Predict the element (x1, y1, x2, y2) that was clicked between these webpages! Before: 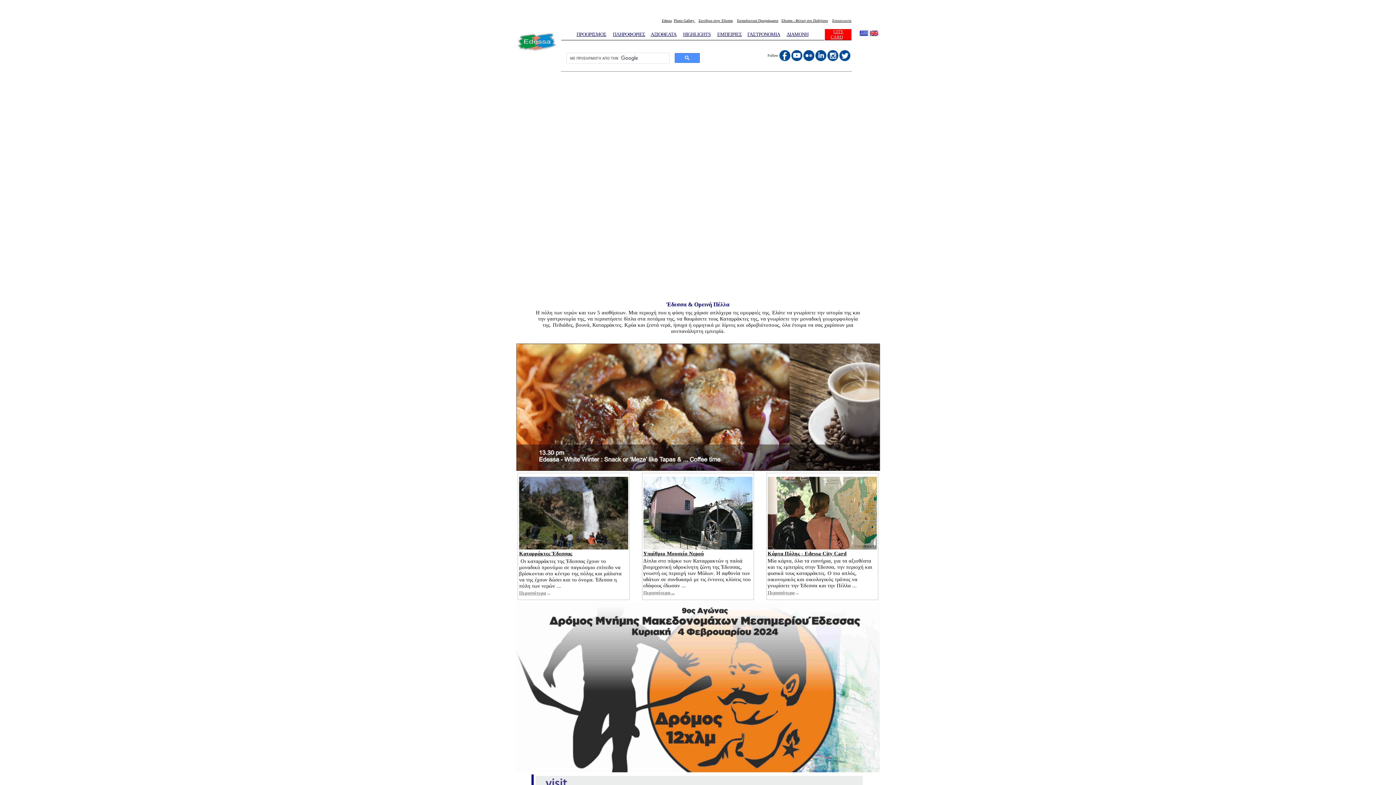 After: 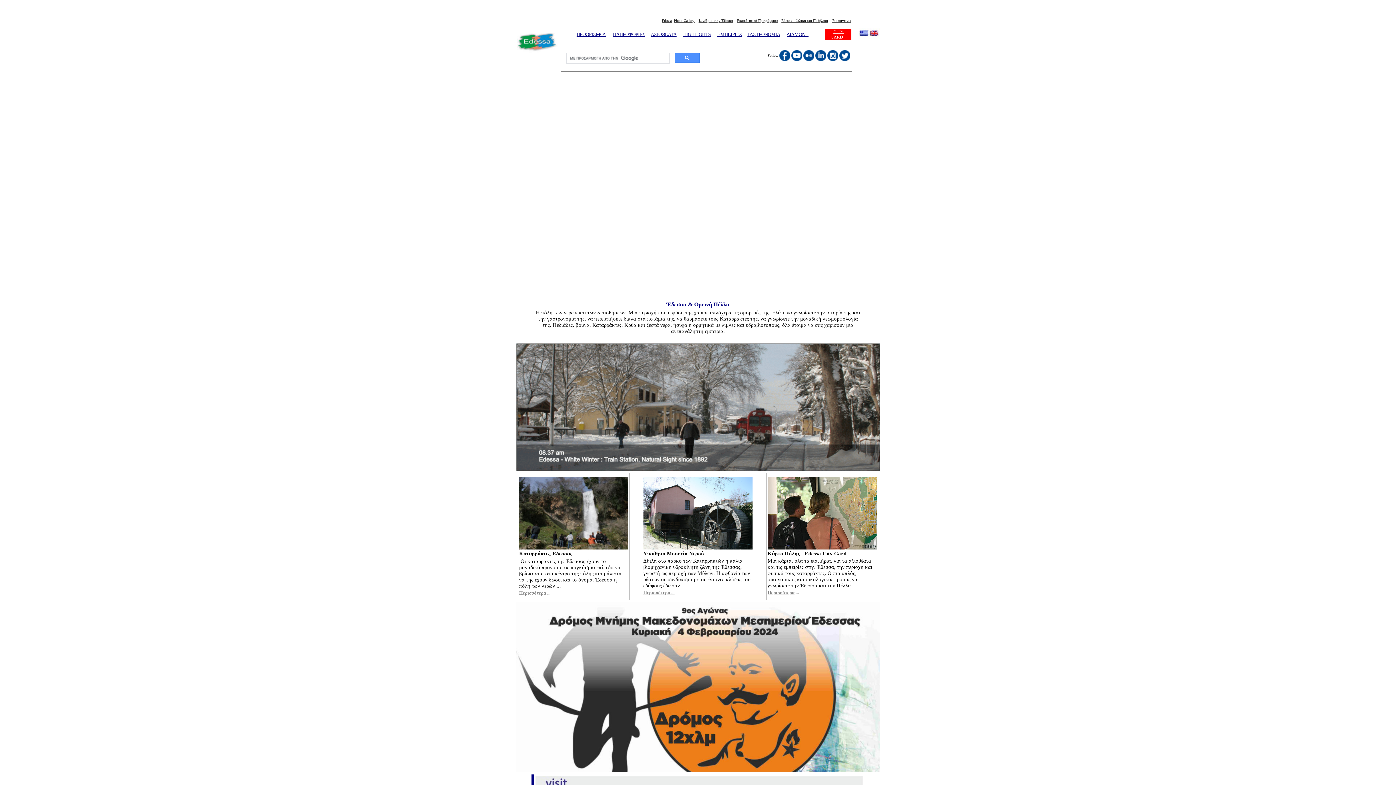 Action: bbox: (516, 767, 880, 773)